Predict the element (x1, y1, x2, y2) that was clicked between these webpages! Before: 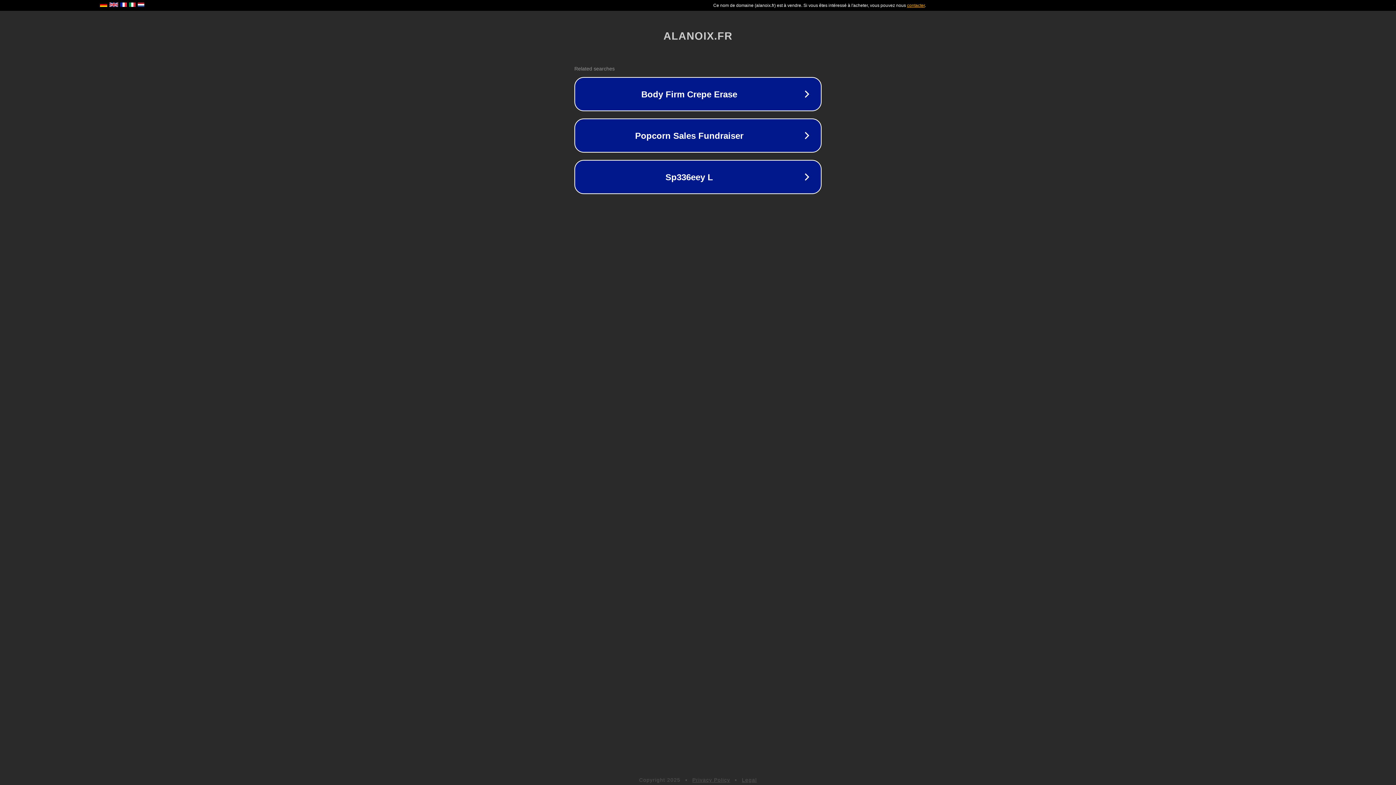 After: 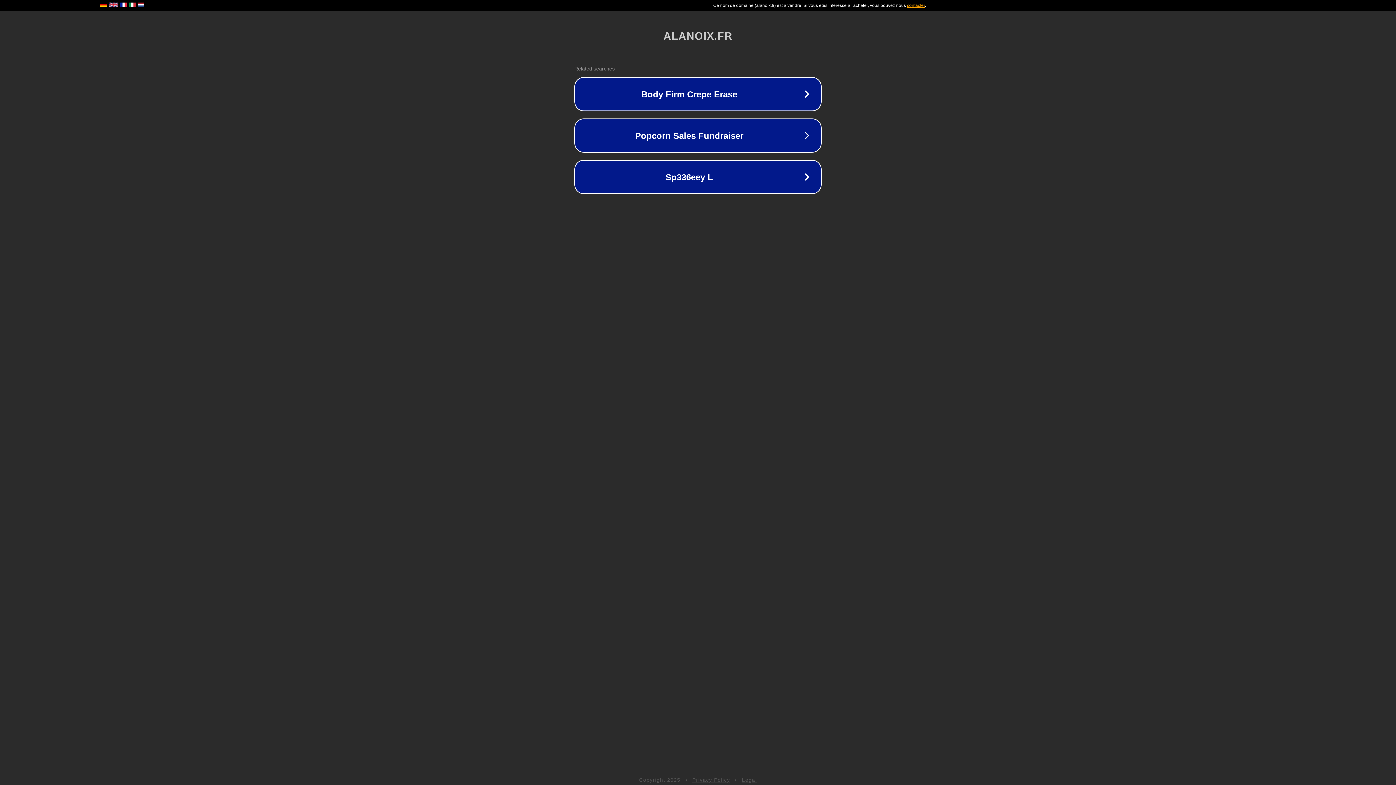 Action: bbox: (692, 777, 730, 783) label: Privacy Policy